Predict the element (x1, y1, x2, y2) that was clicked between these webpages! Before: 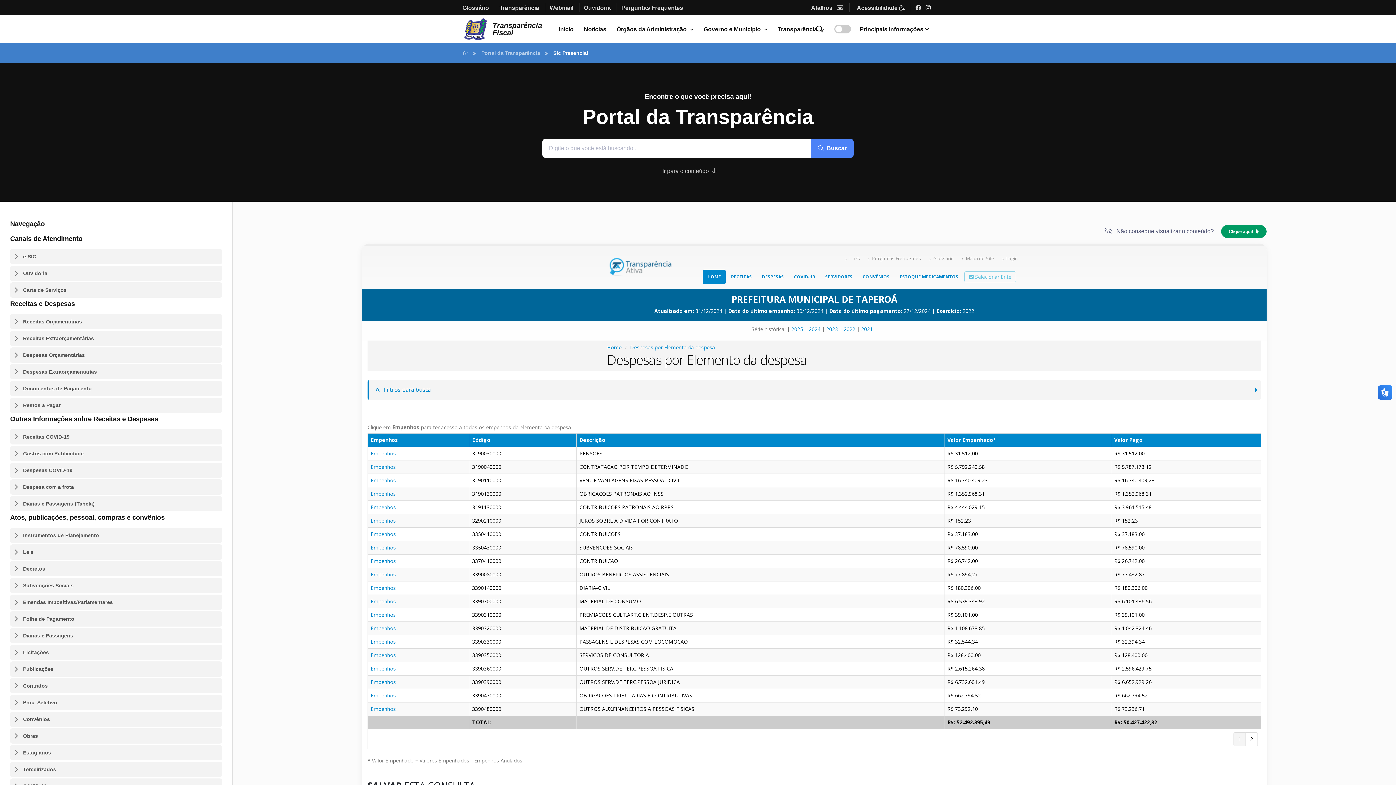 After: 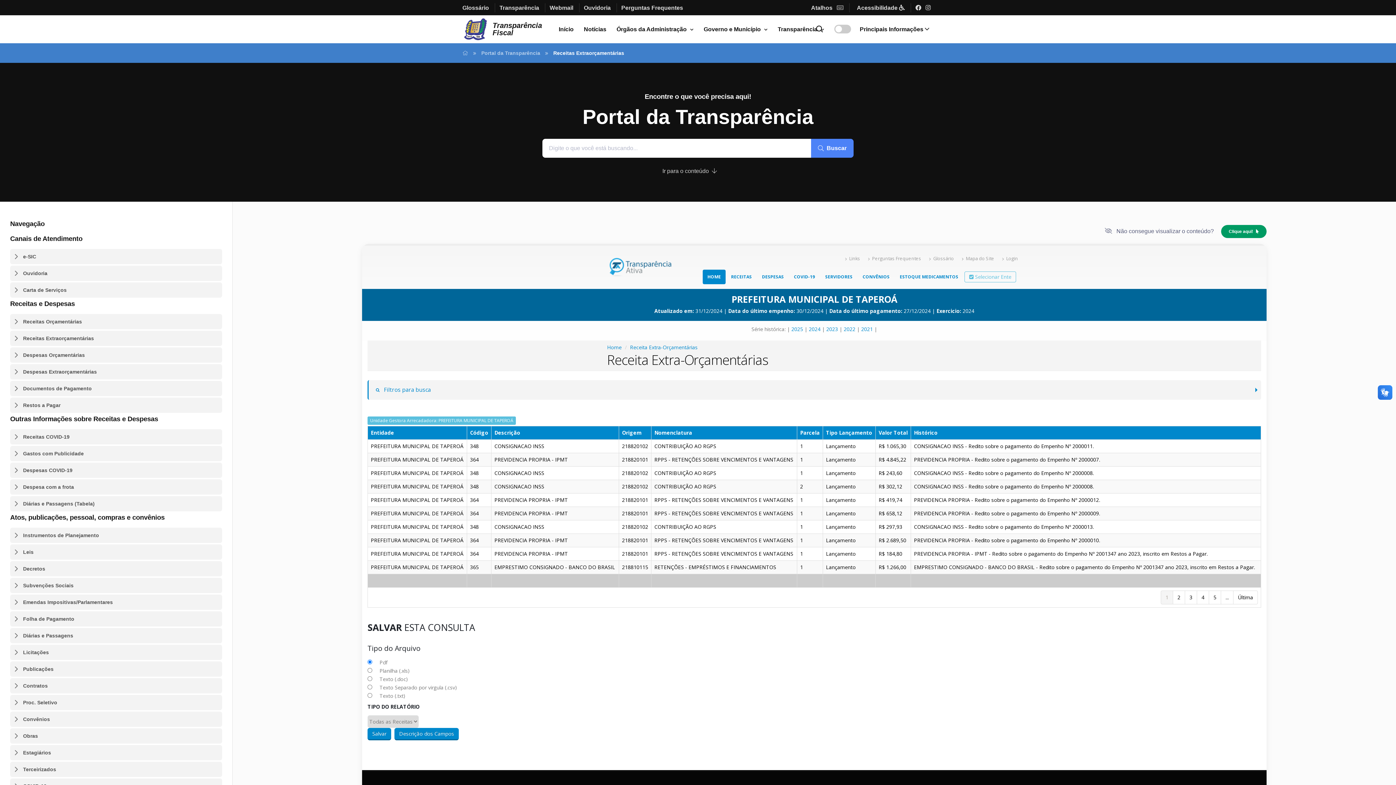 Action: bbox: (10, 330, 222, 346) label: Receitas Extraorçamentárias